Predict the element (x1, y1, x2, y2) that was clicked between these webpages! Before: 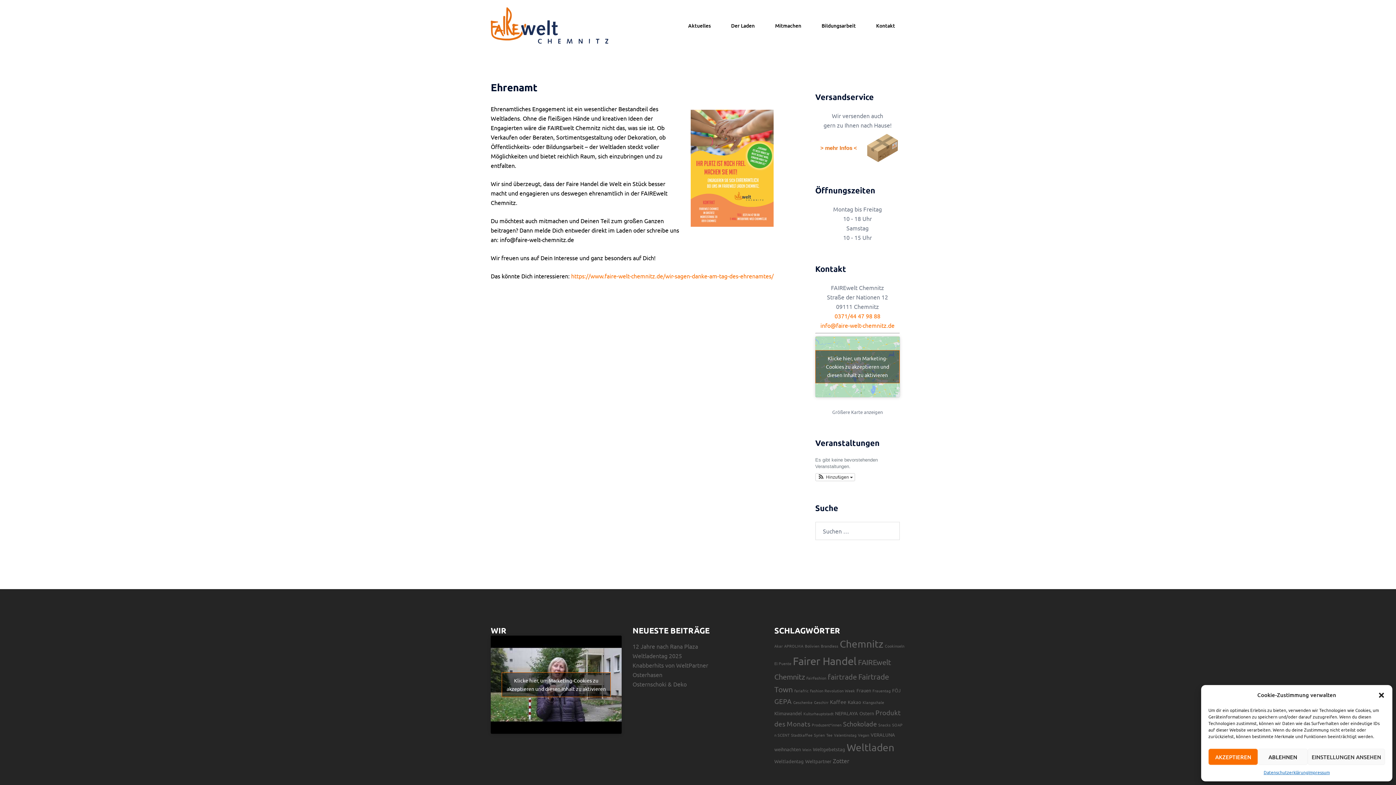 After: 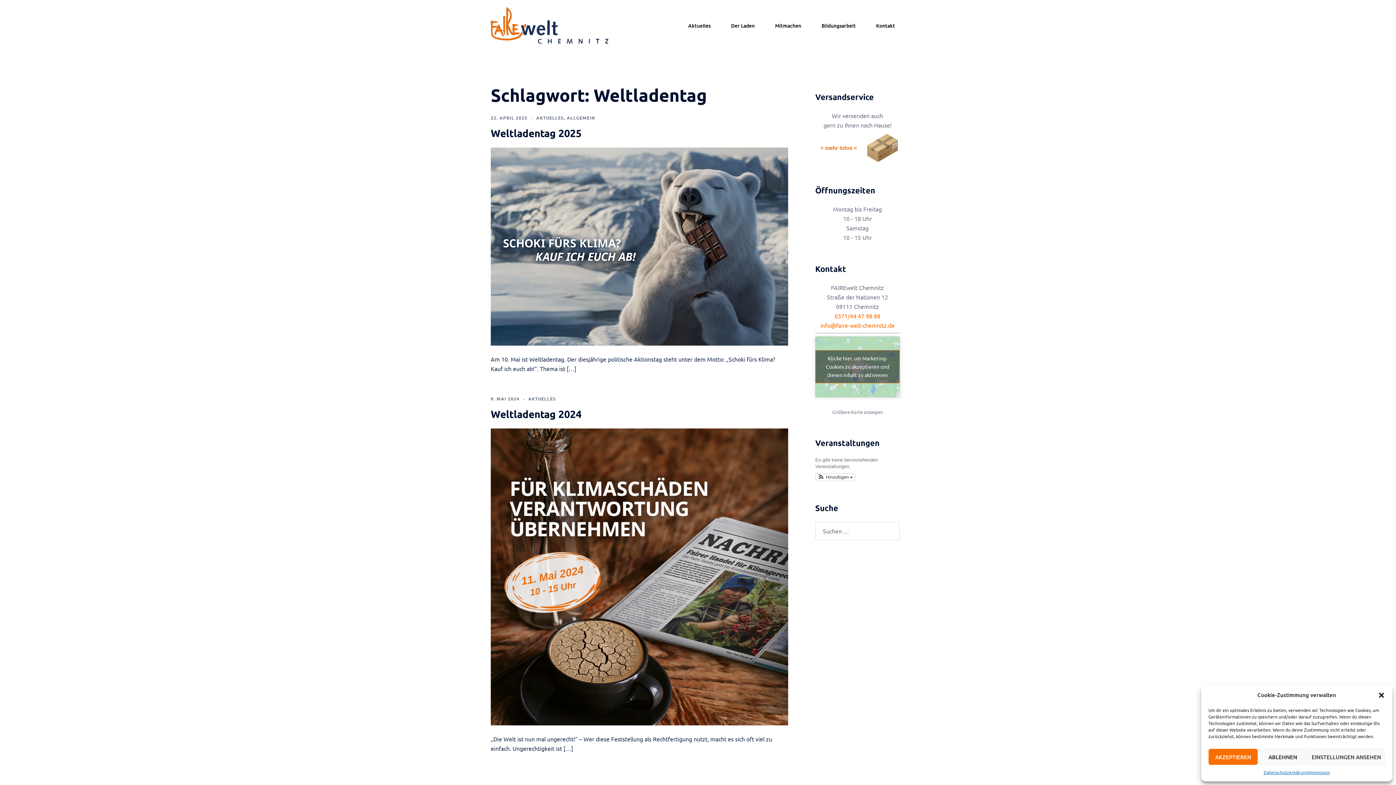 Action: bbox: (774, 756, 804, 763) label: Weltladentag (2 Einträge)